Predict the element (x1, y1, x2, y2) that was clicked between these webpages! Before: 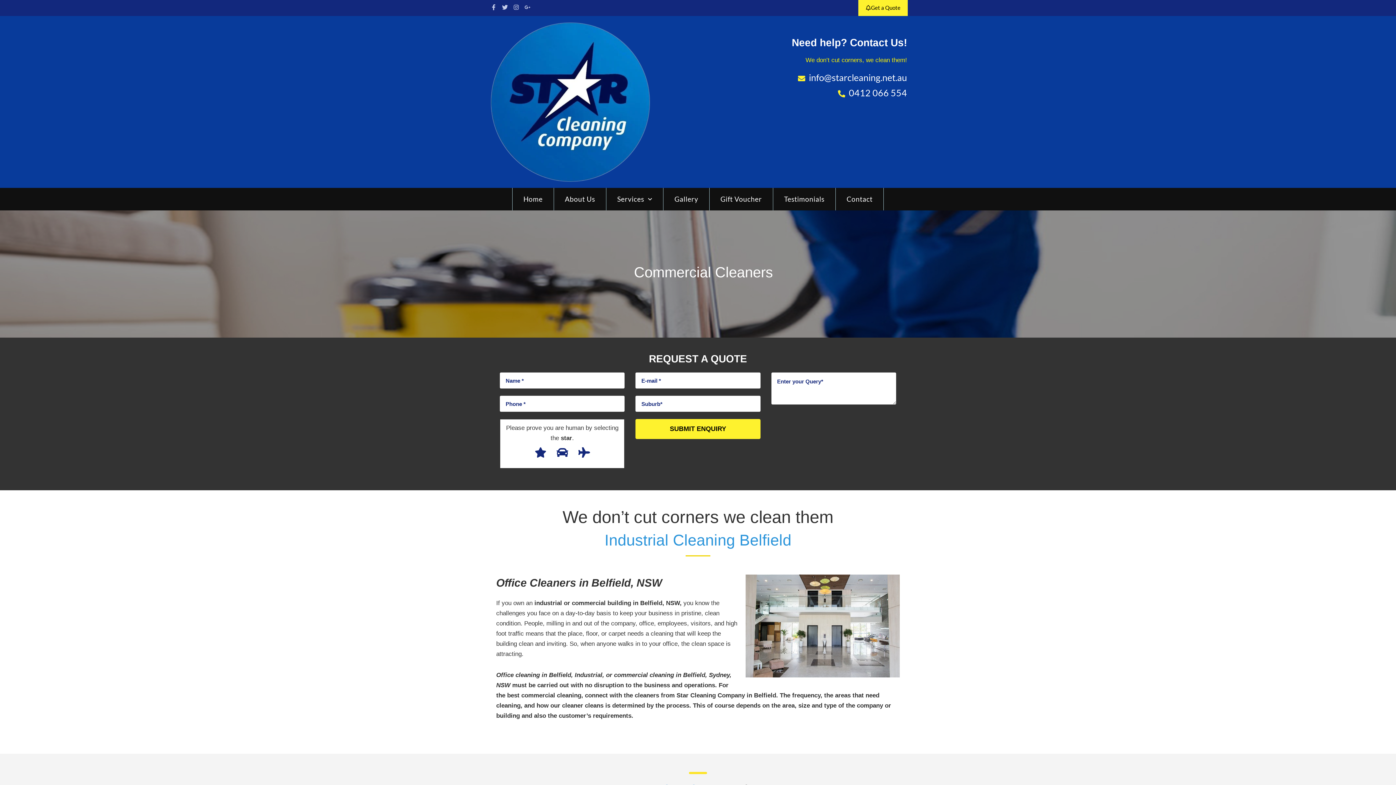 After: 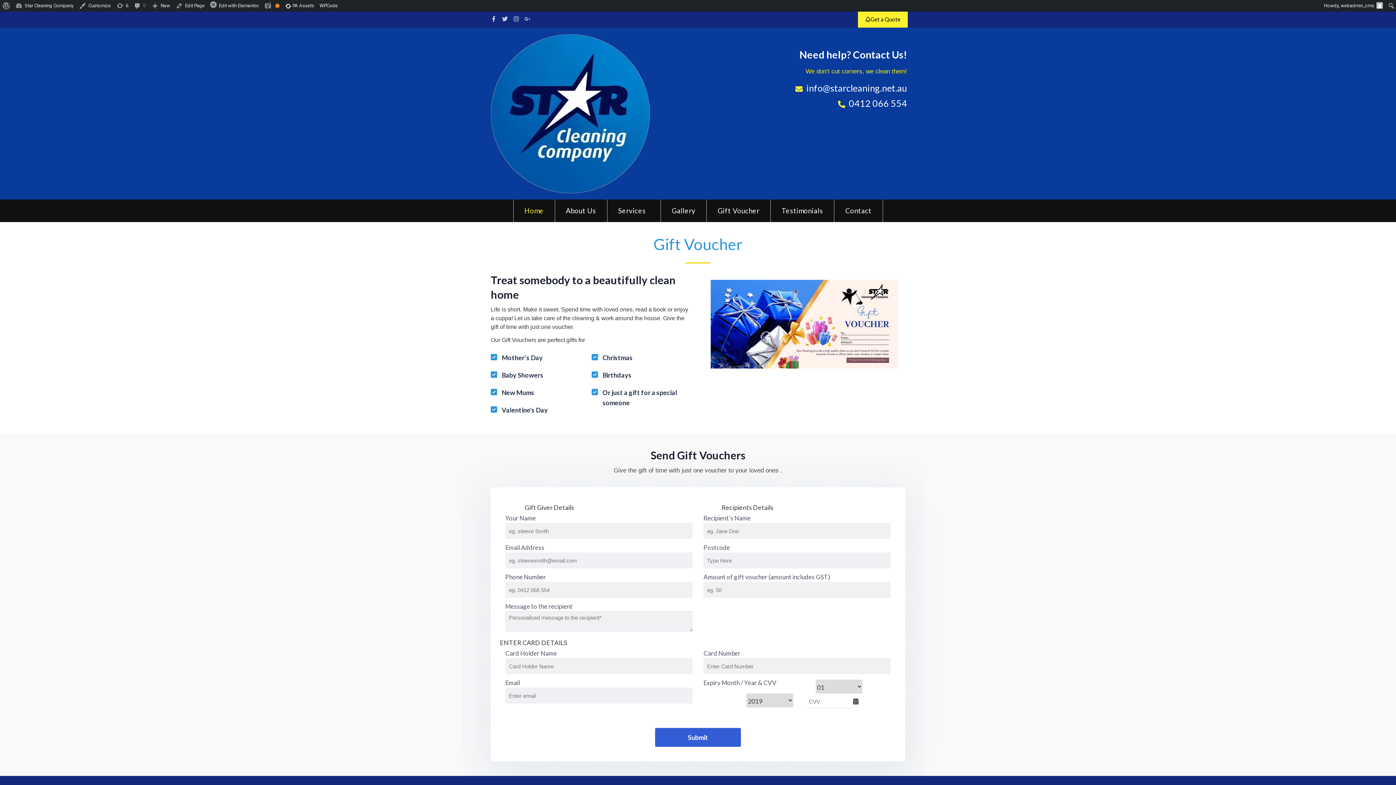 Action: label: Gift Voucher bbox: (709, 188, 773, 210)